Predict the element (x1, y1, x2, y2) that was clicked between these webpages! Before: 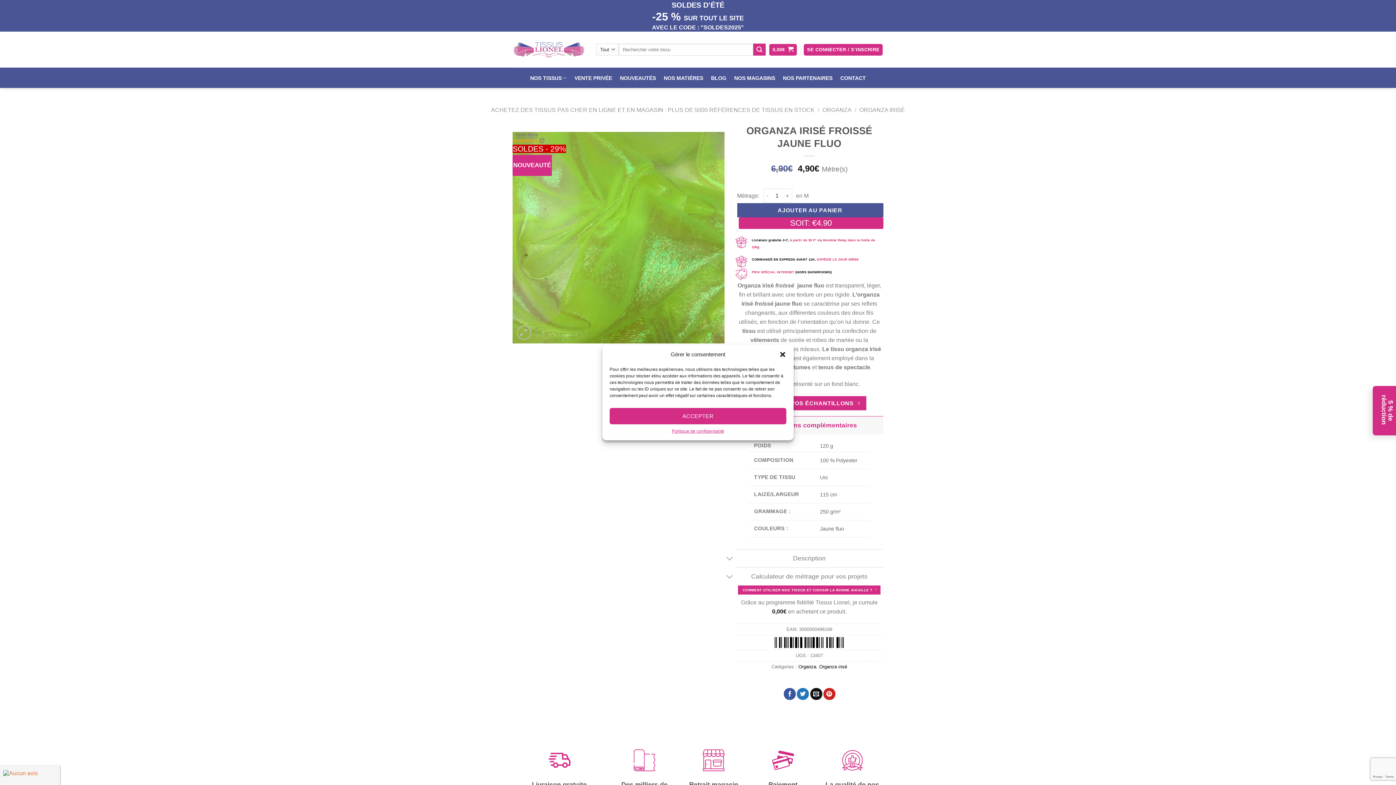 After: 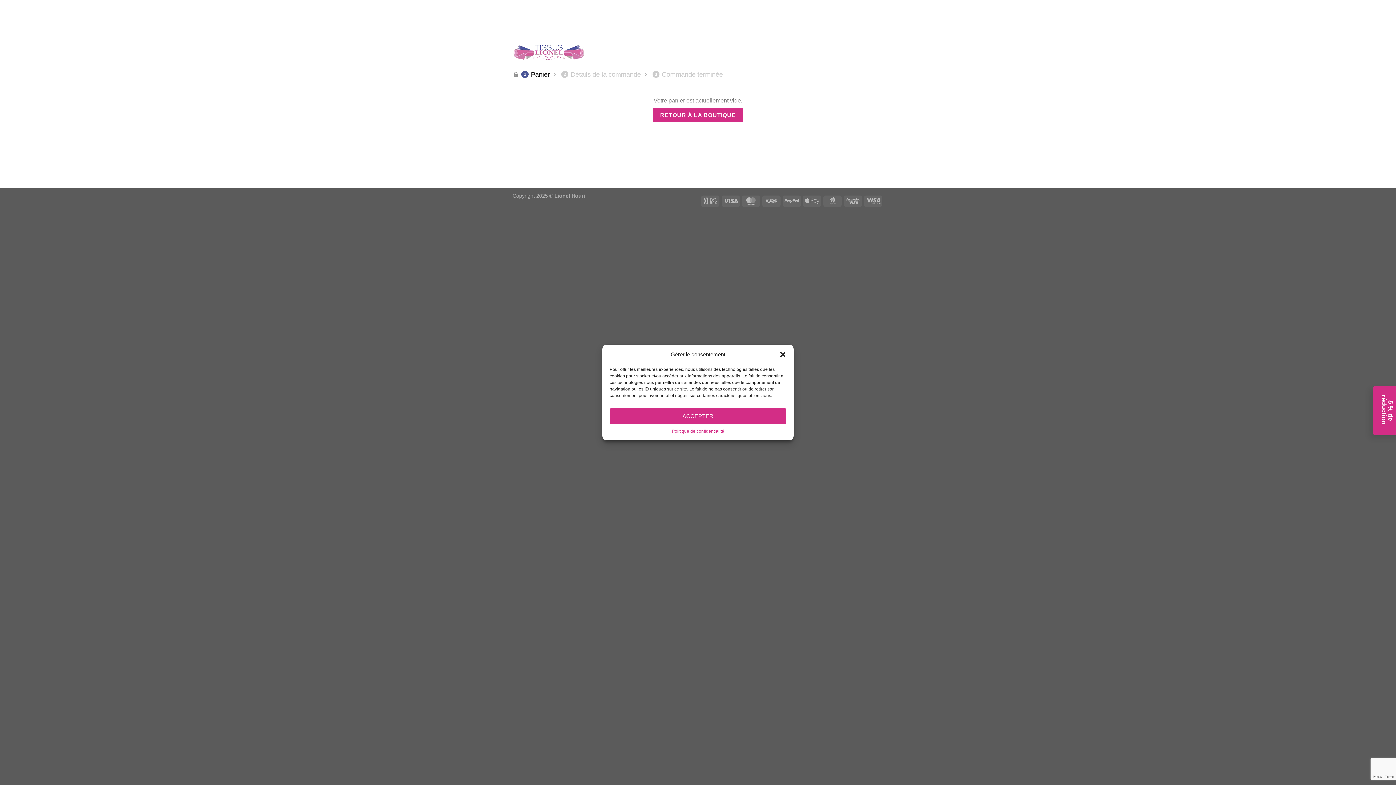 Action: label: 0,00€  bbox: (769, 43, 797, 55)